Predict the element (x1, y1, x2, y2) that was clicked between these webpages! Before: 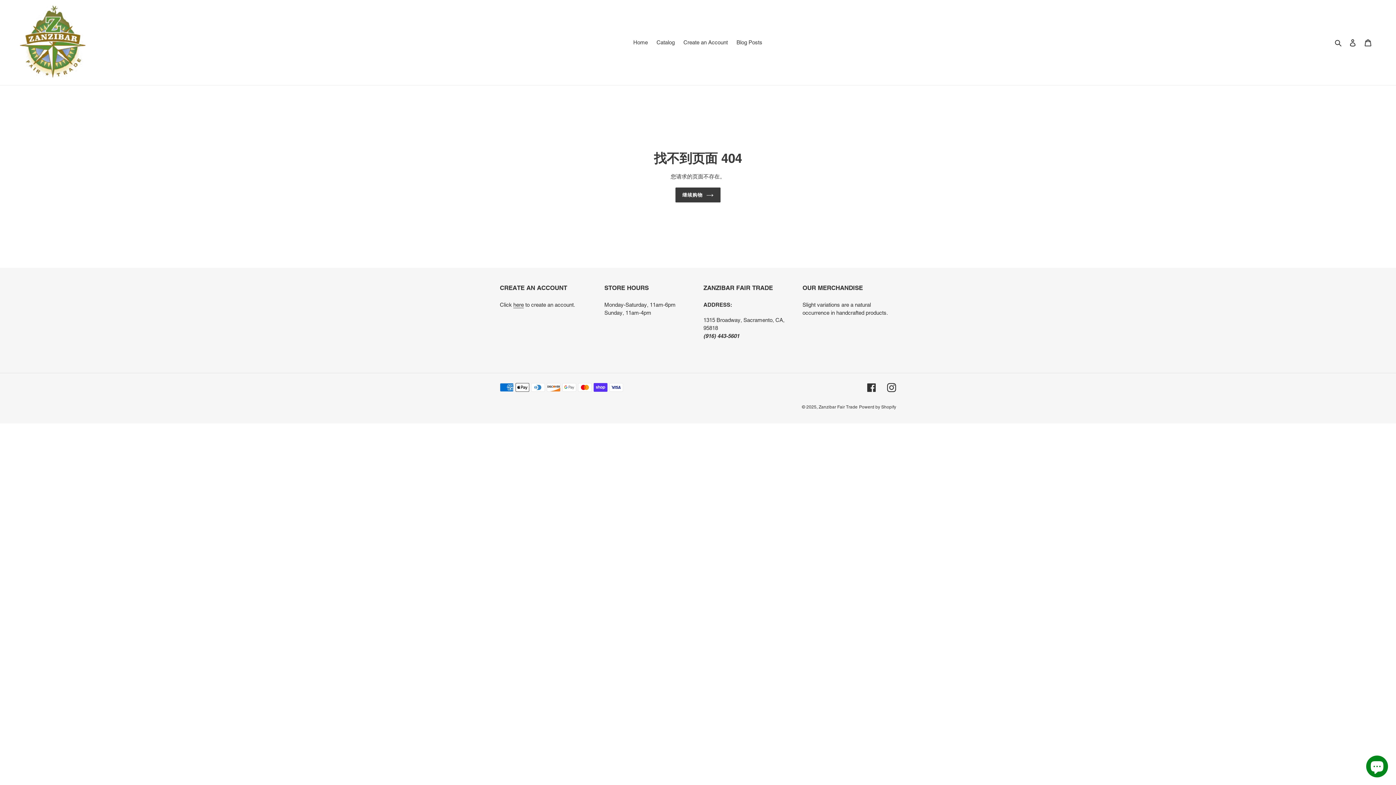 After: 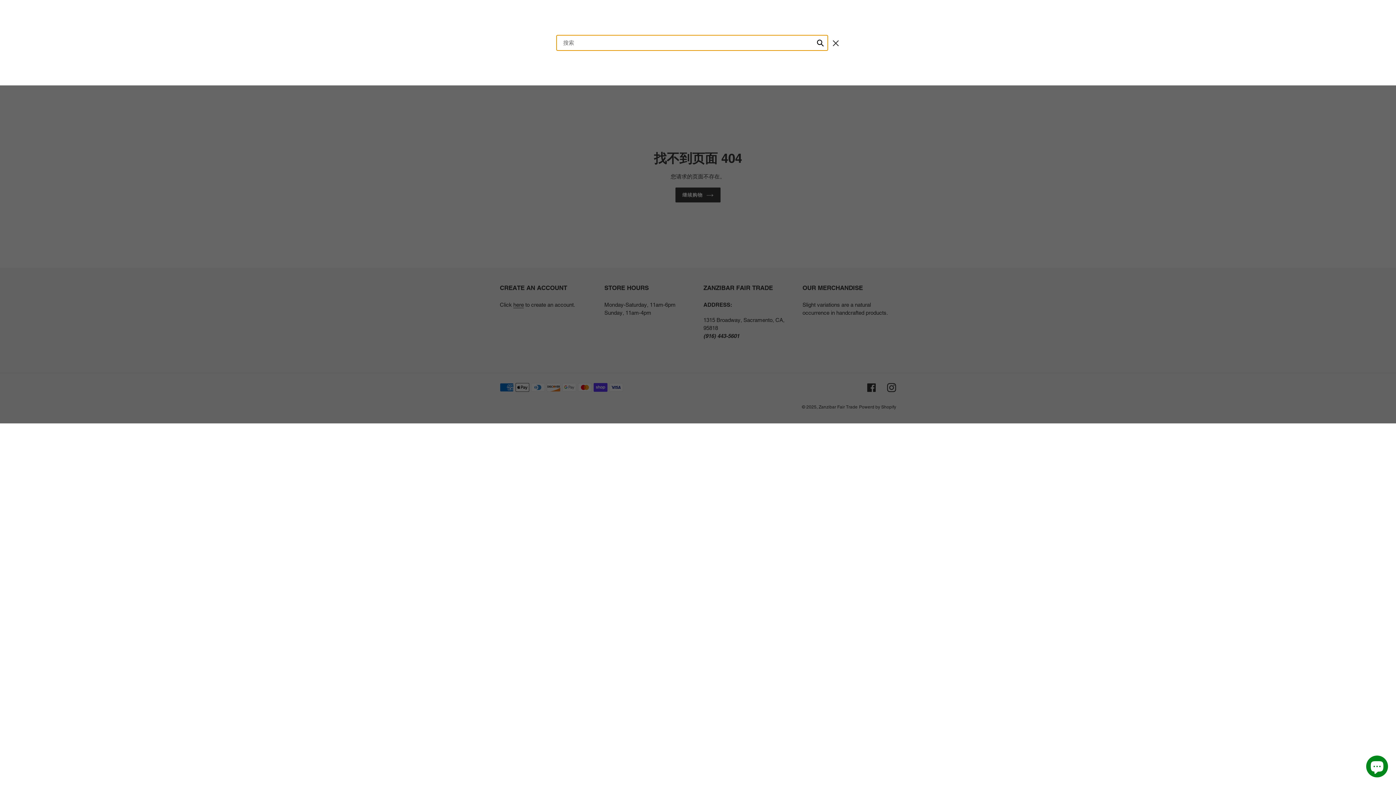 Action: bbox: (1332, 38, 1345, 46) label: 搜索